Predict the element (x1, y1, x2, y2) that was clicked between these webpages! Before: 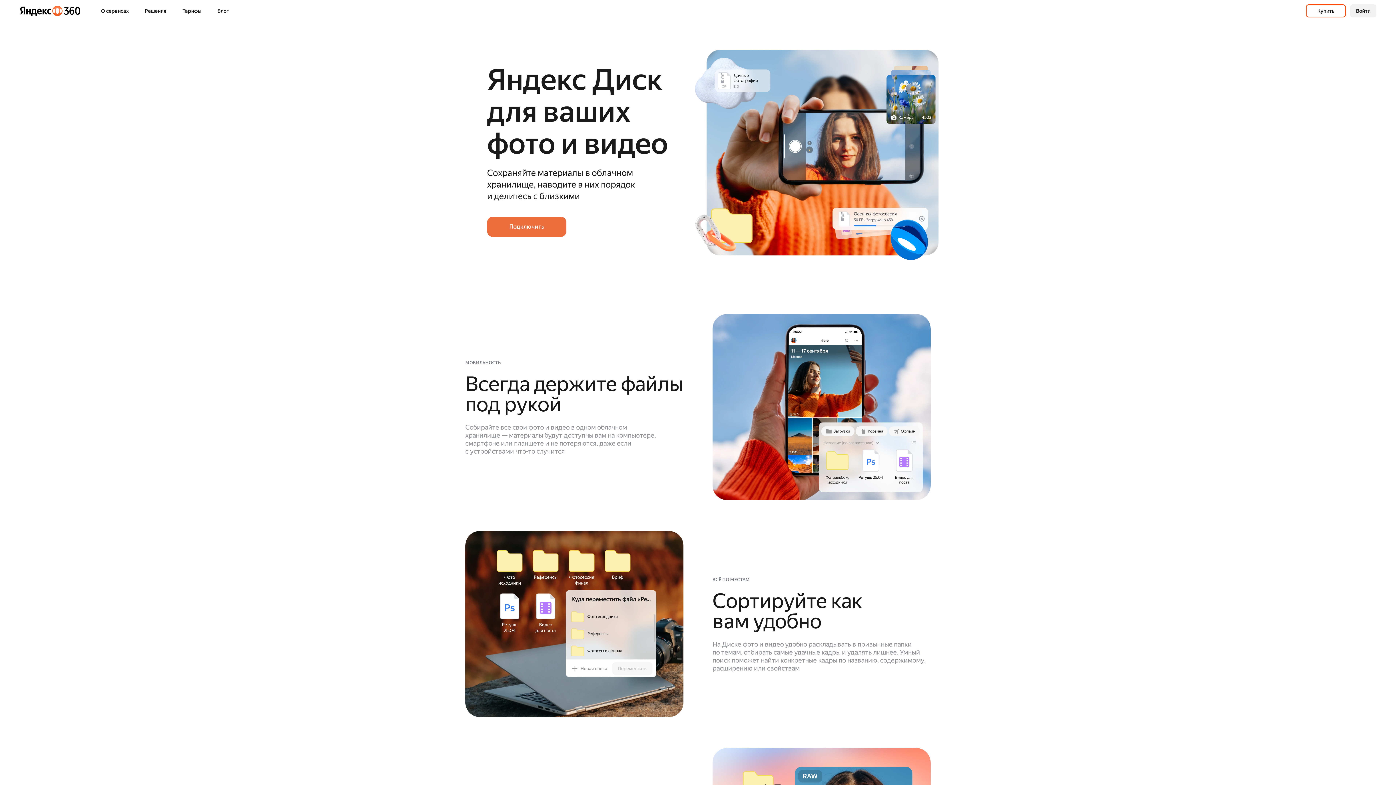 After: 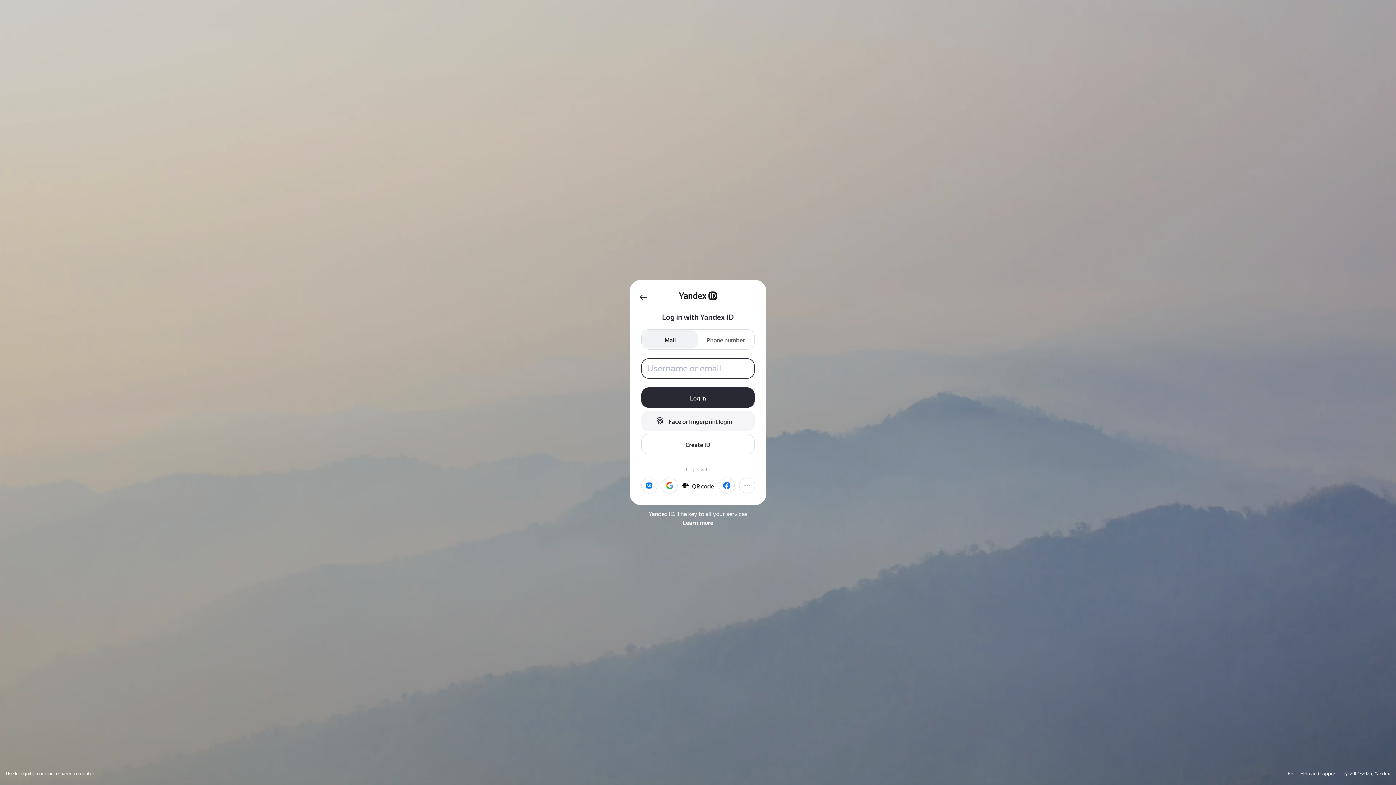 Action: label: Купить bbox: (1306, 4, 1346, 17)